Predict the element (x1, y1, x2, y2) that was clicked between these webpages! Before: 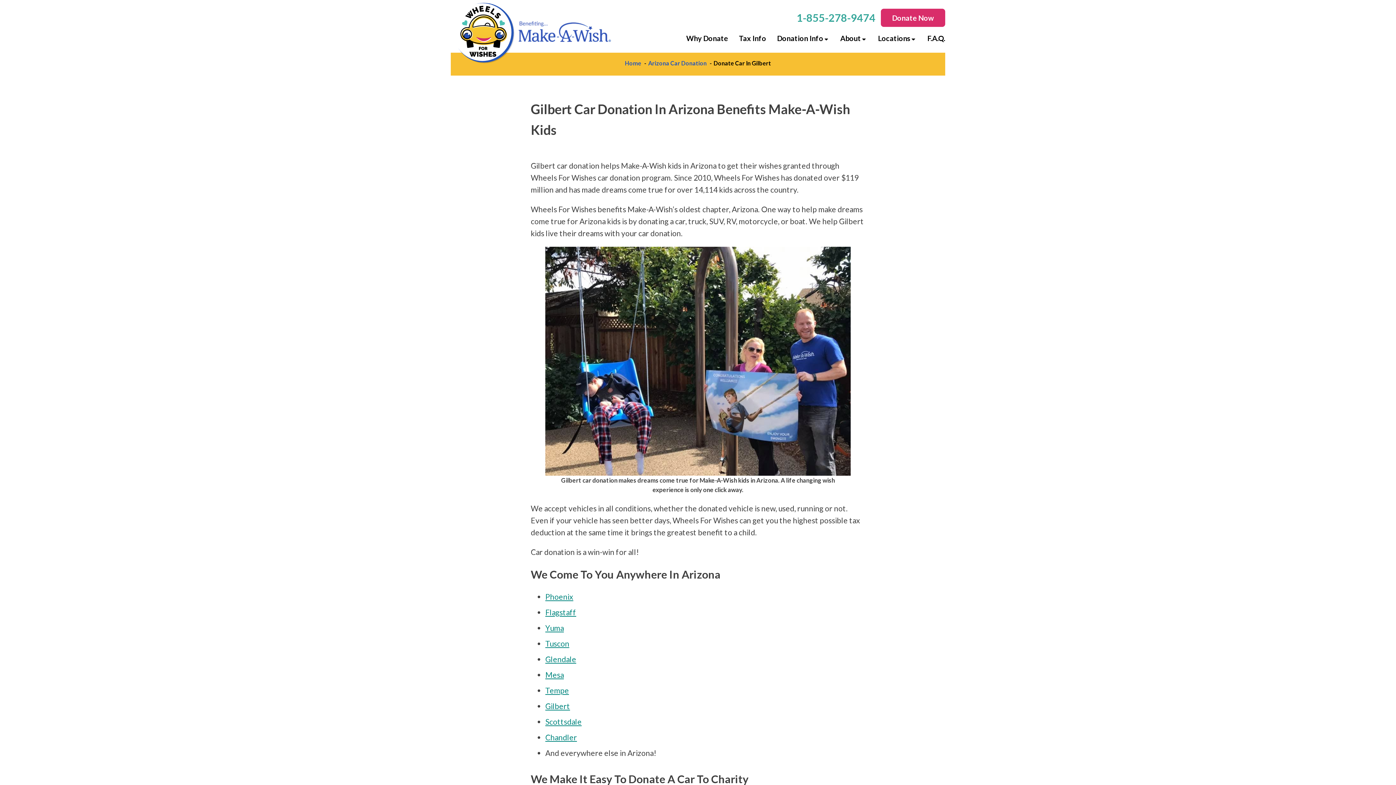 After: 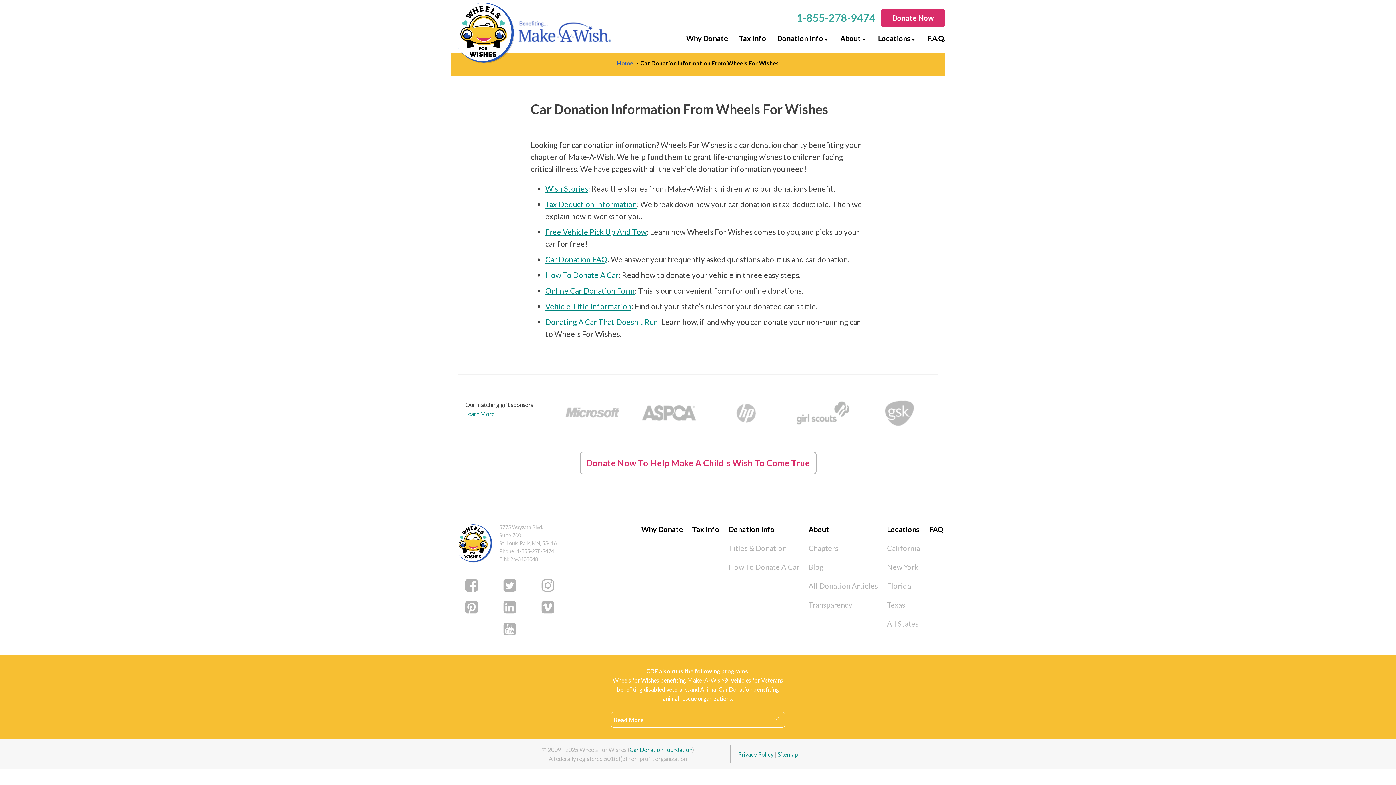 Action: label: Donation Info bbox: (766, 32, 829, 44)